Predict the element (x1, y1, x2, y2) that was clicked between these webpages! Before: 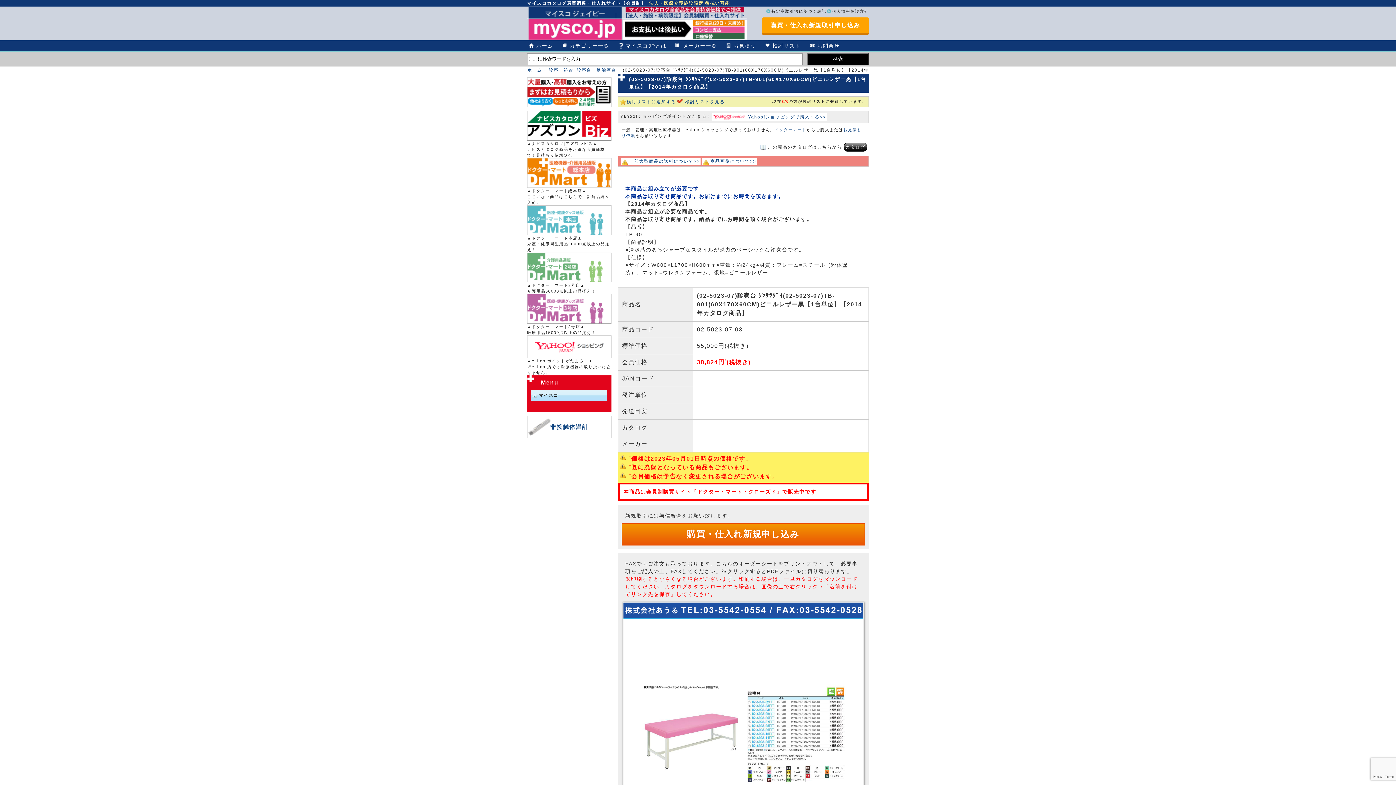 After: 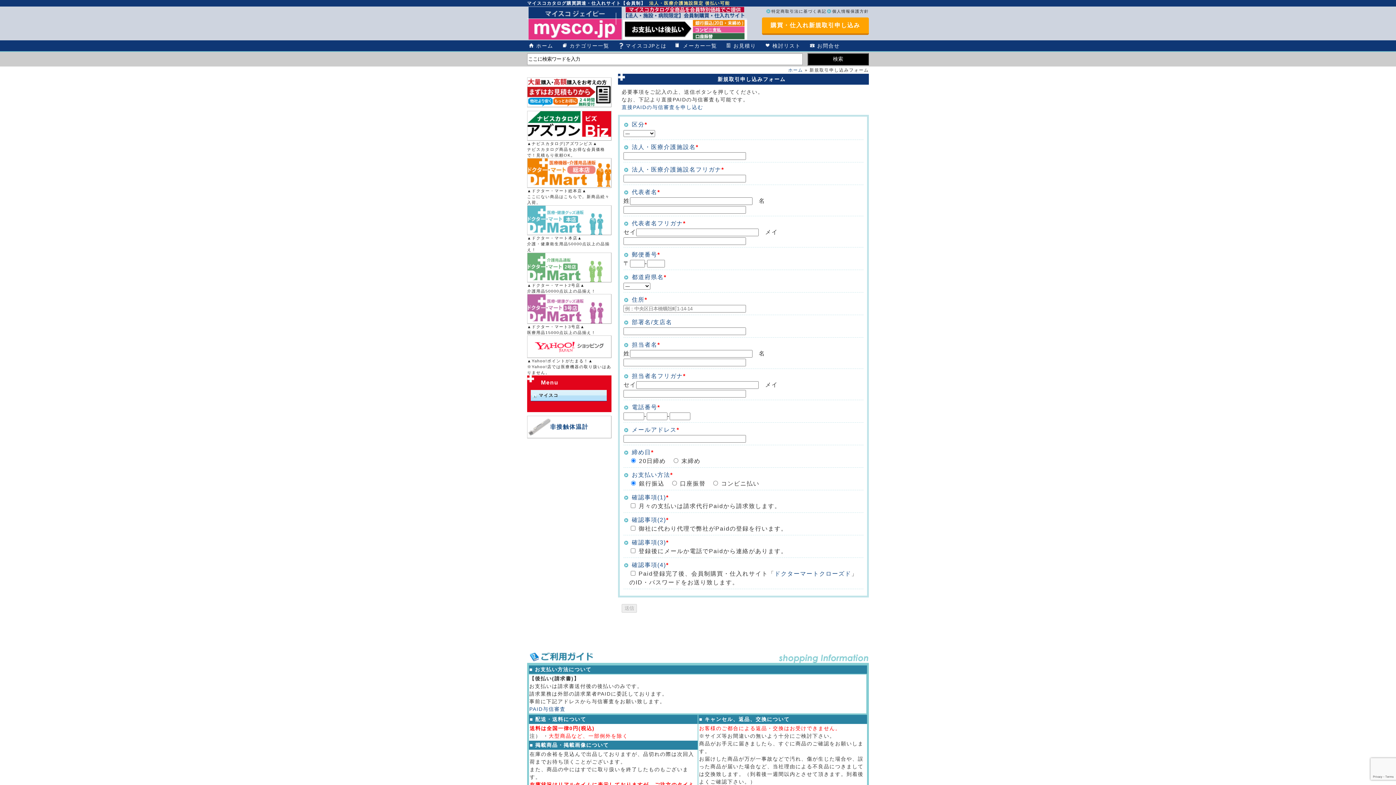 Action: label: 購買・仕入れ新規取引申し込み bbox: (762, 17, 869, 34)